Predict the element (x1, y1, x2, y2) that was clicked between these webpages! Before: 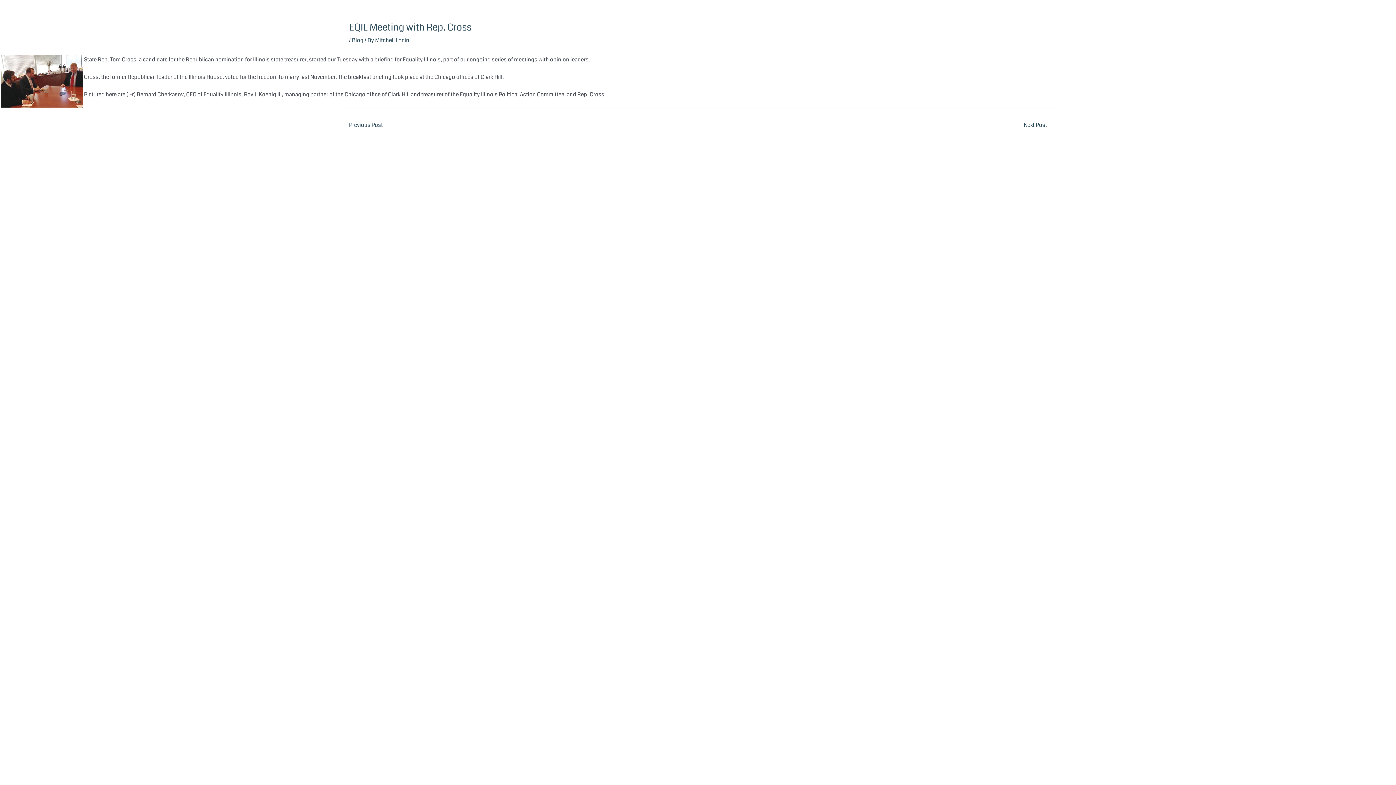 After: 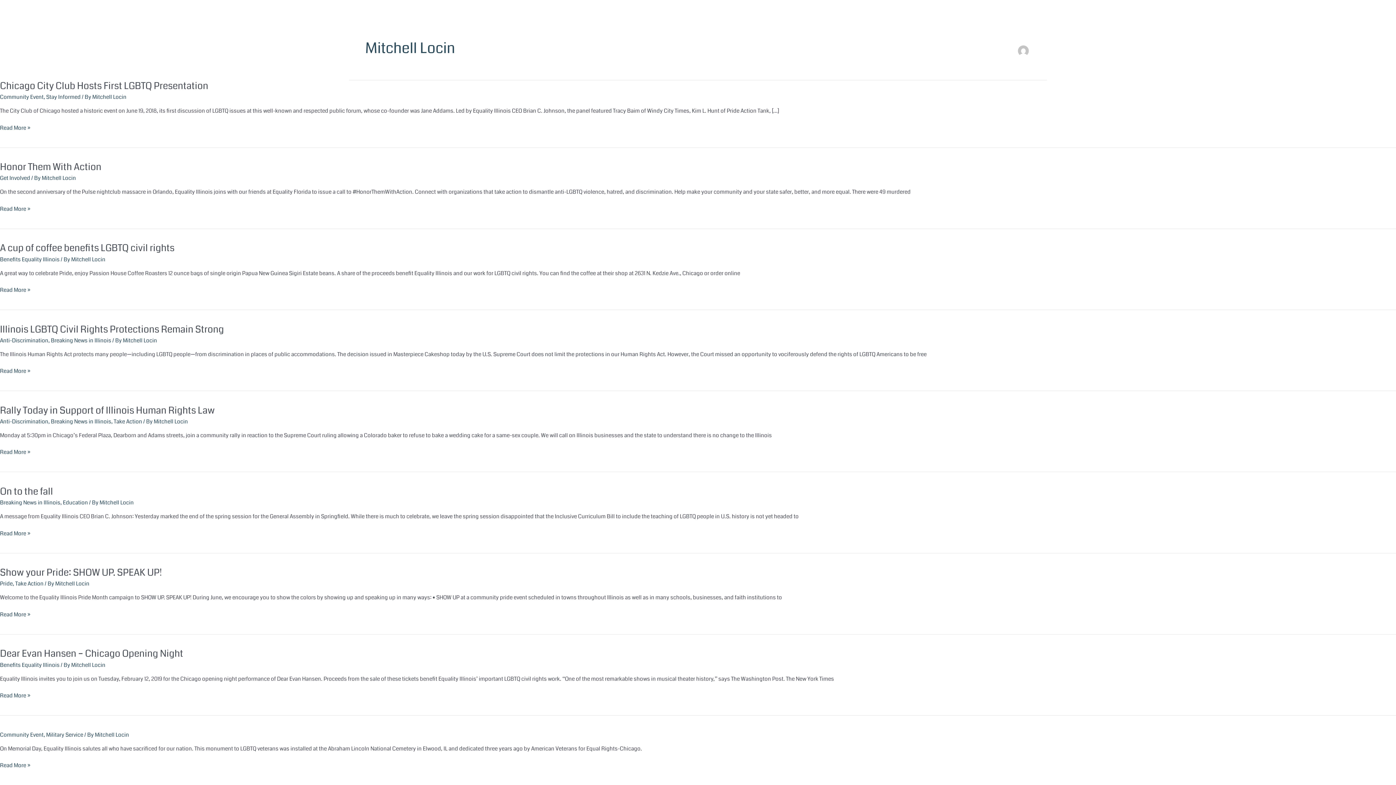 Action: label: Mitchell Locin bbox: (375, 36, 409, 44)